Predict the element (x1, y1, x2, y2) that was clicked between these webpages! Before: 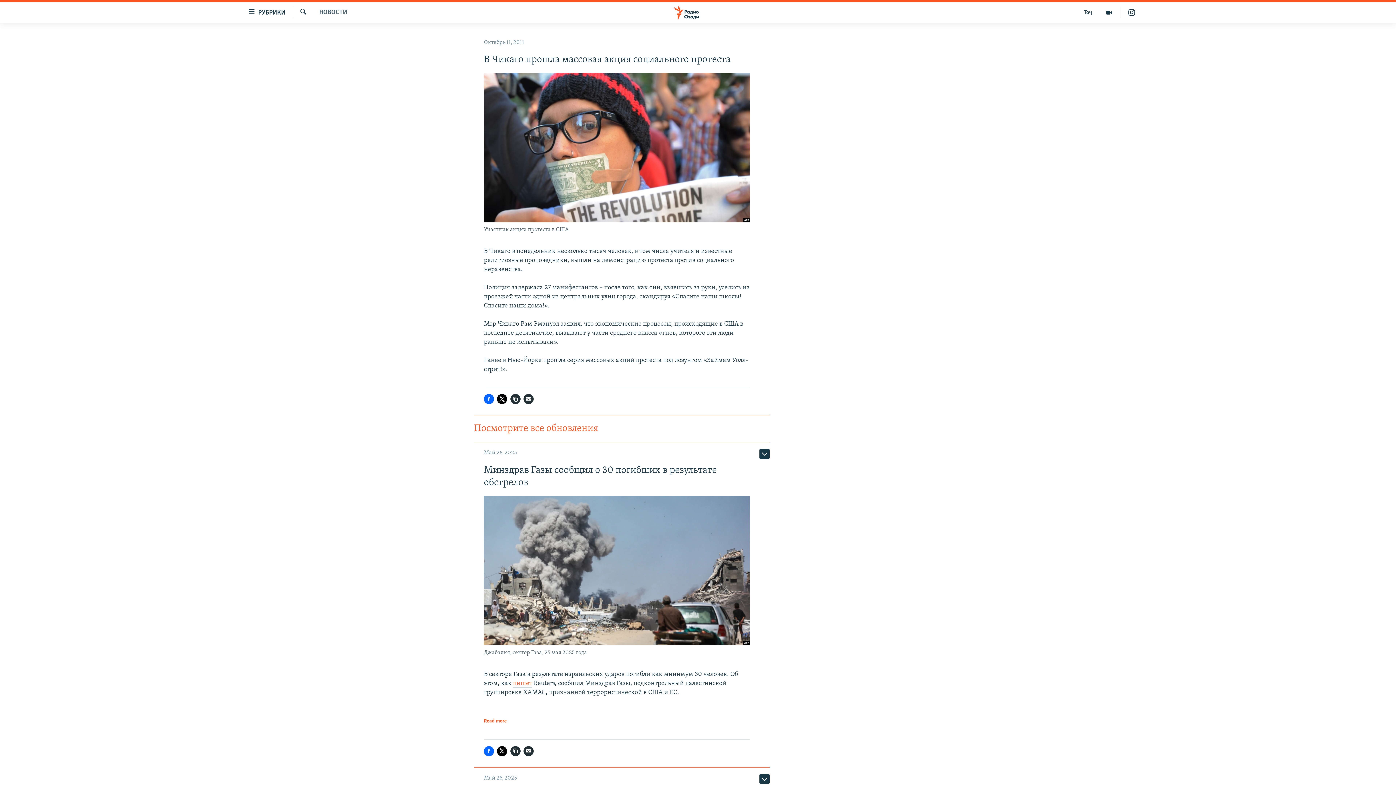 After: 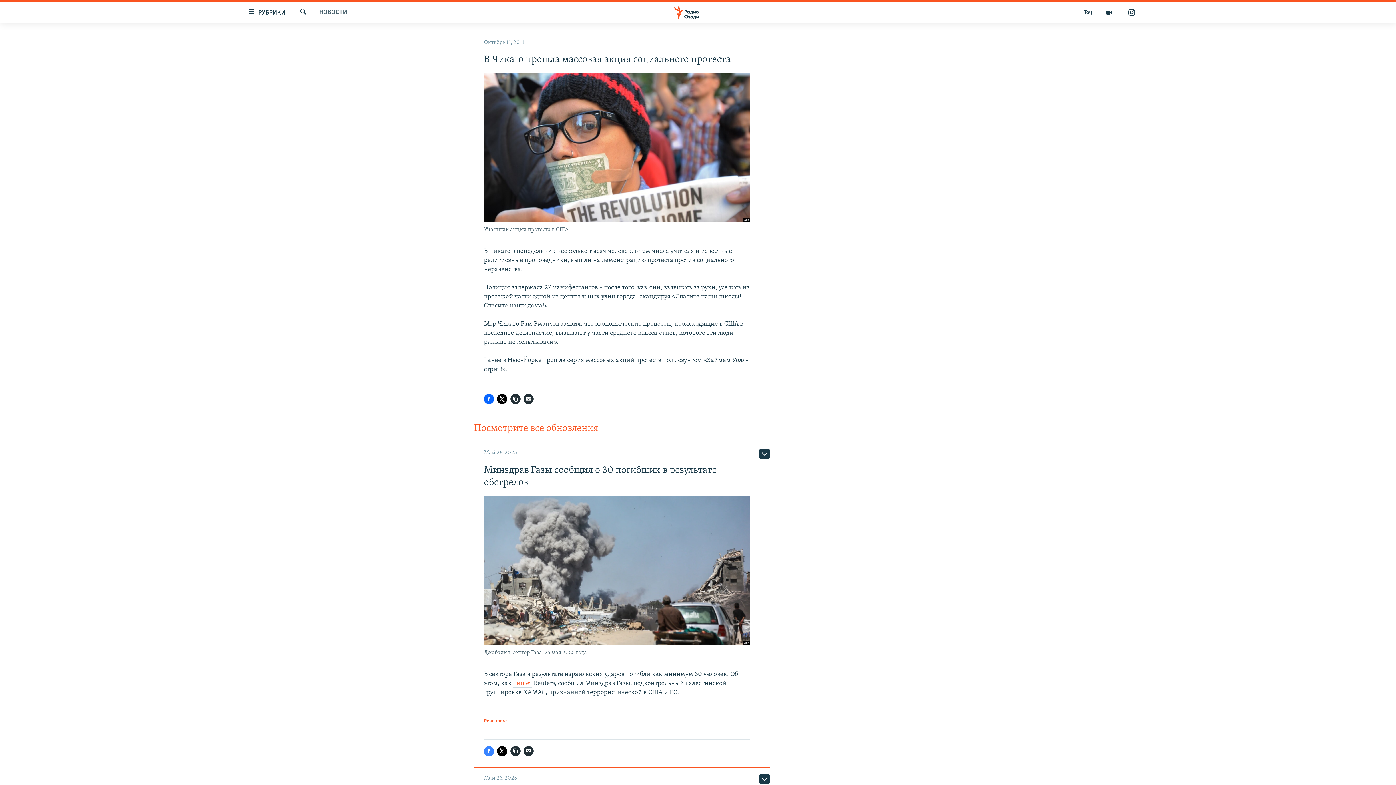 Action: bbox: (484, 746, 494, 756)